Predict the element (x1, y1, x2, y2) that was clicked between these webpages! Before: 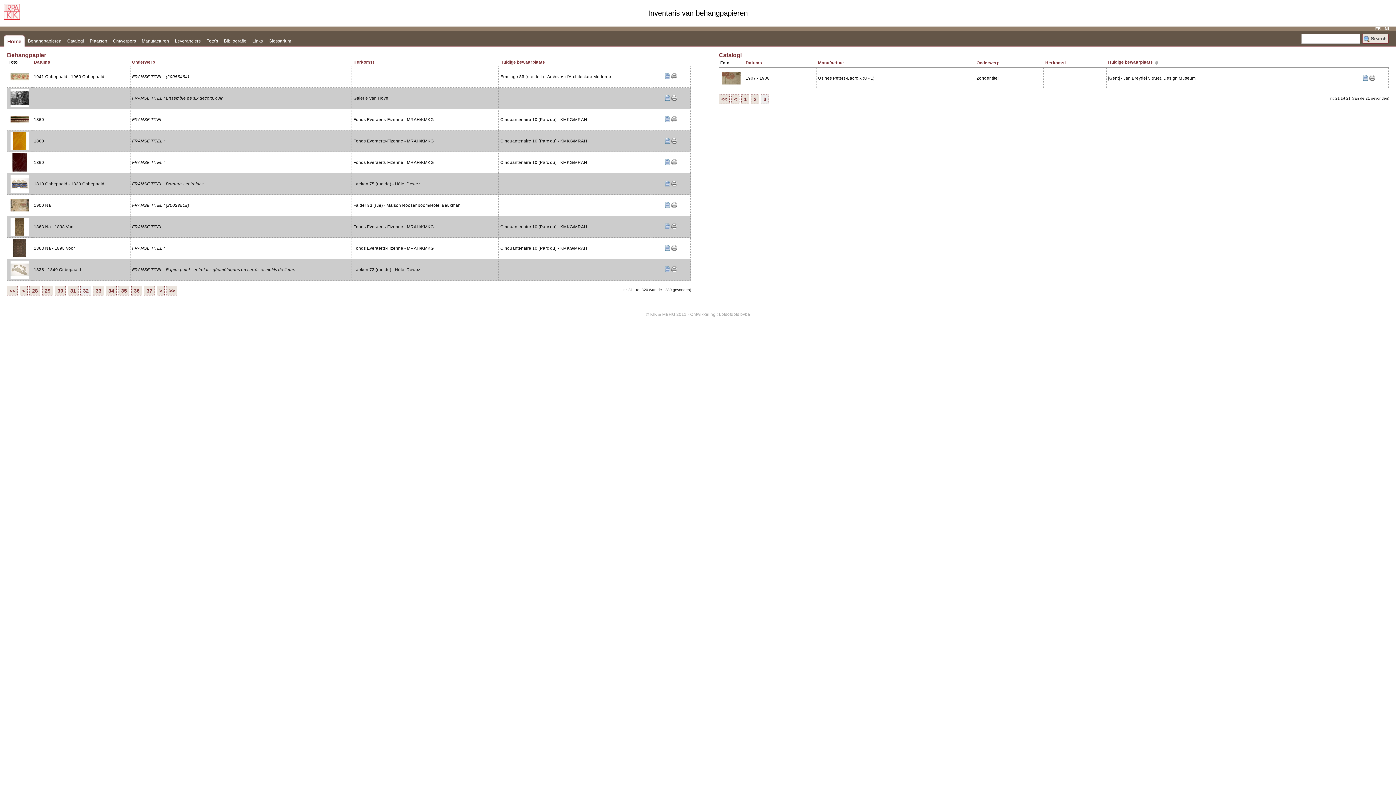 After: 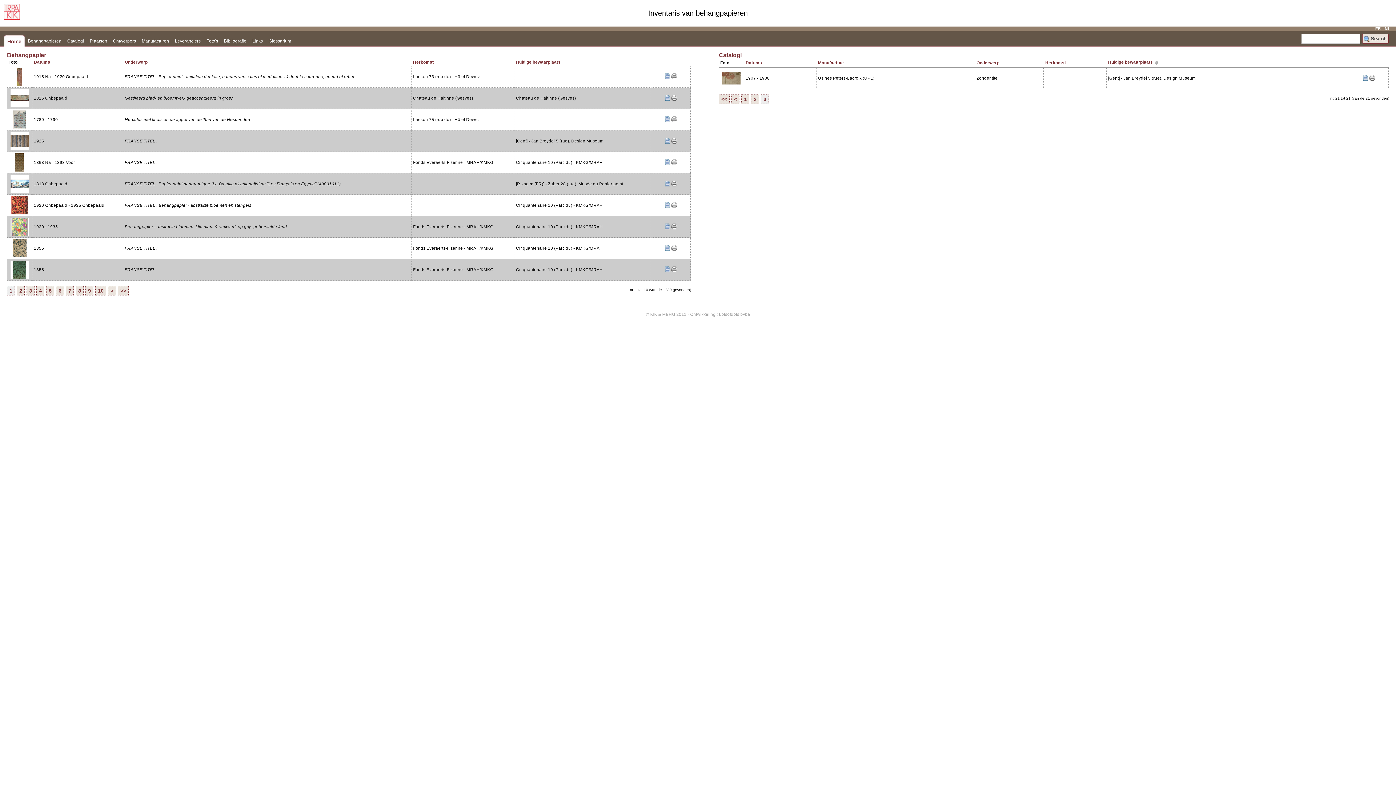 Action: label: << bbox: (6, 286, 17, 295)